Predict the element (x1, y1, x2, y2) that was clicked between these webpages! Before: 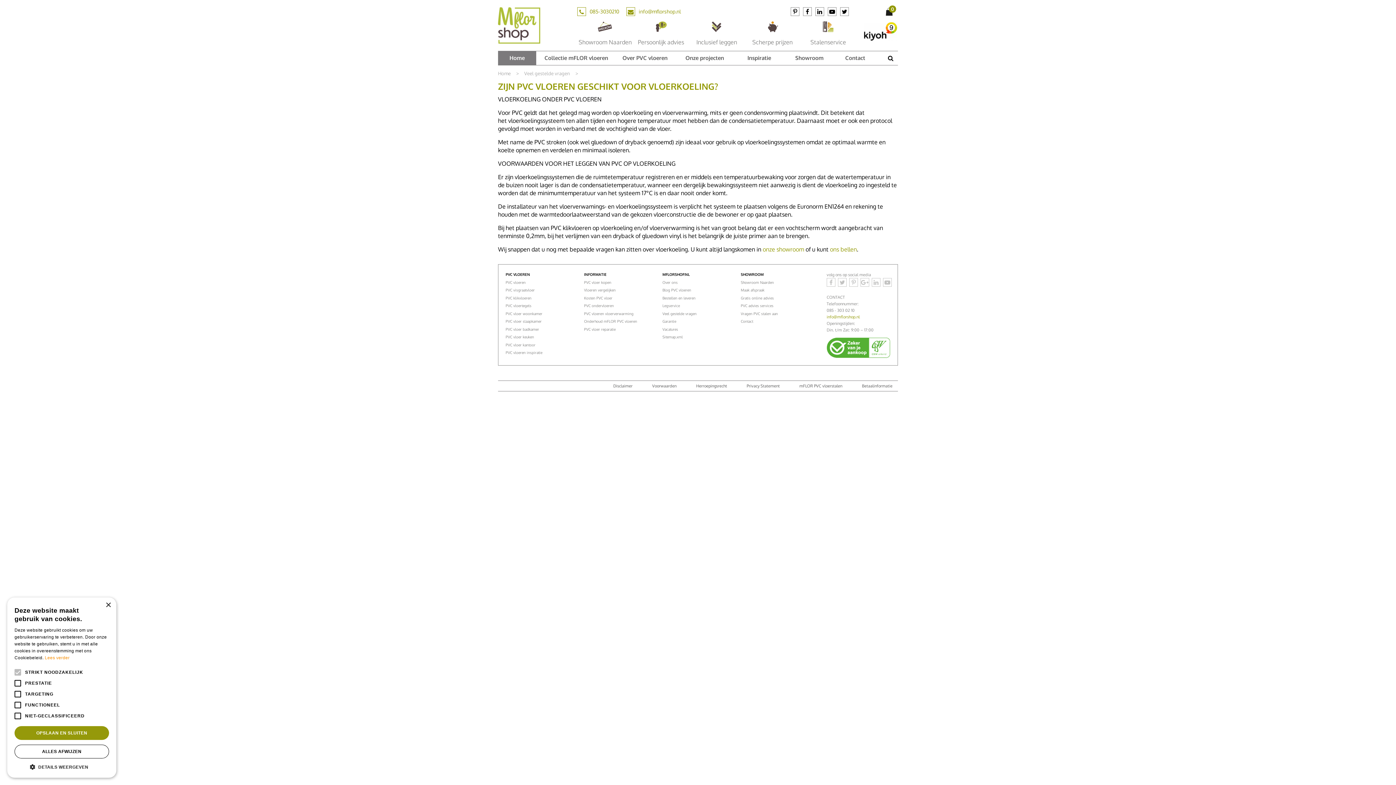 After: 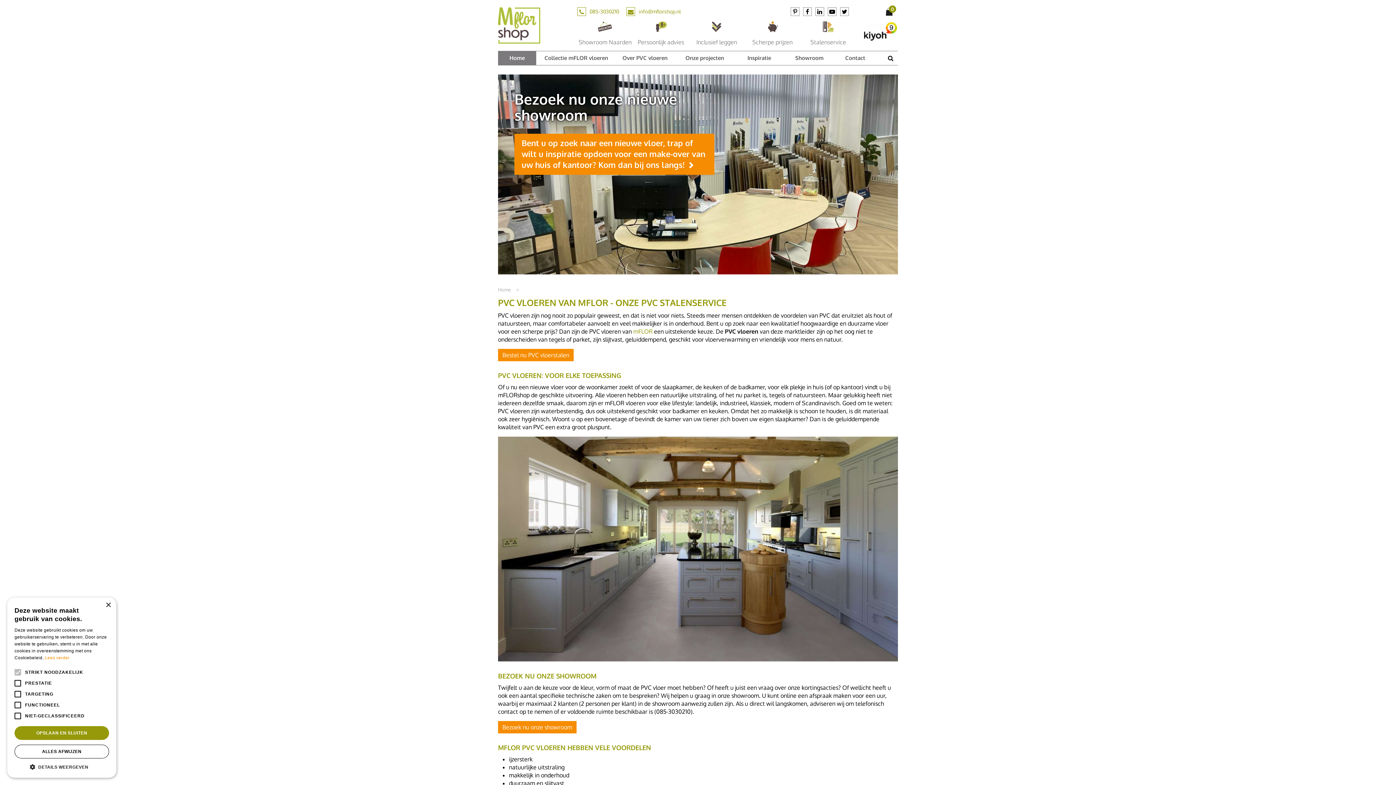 Action: bbox: (505, 279, 576, 284) label: PVC vloeren